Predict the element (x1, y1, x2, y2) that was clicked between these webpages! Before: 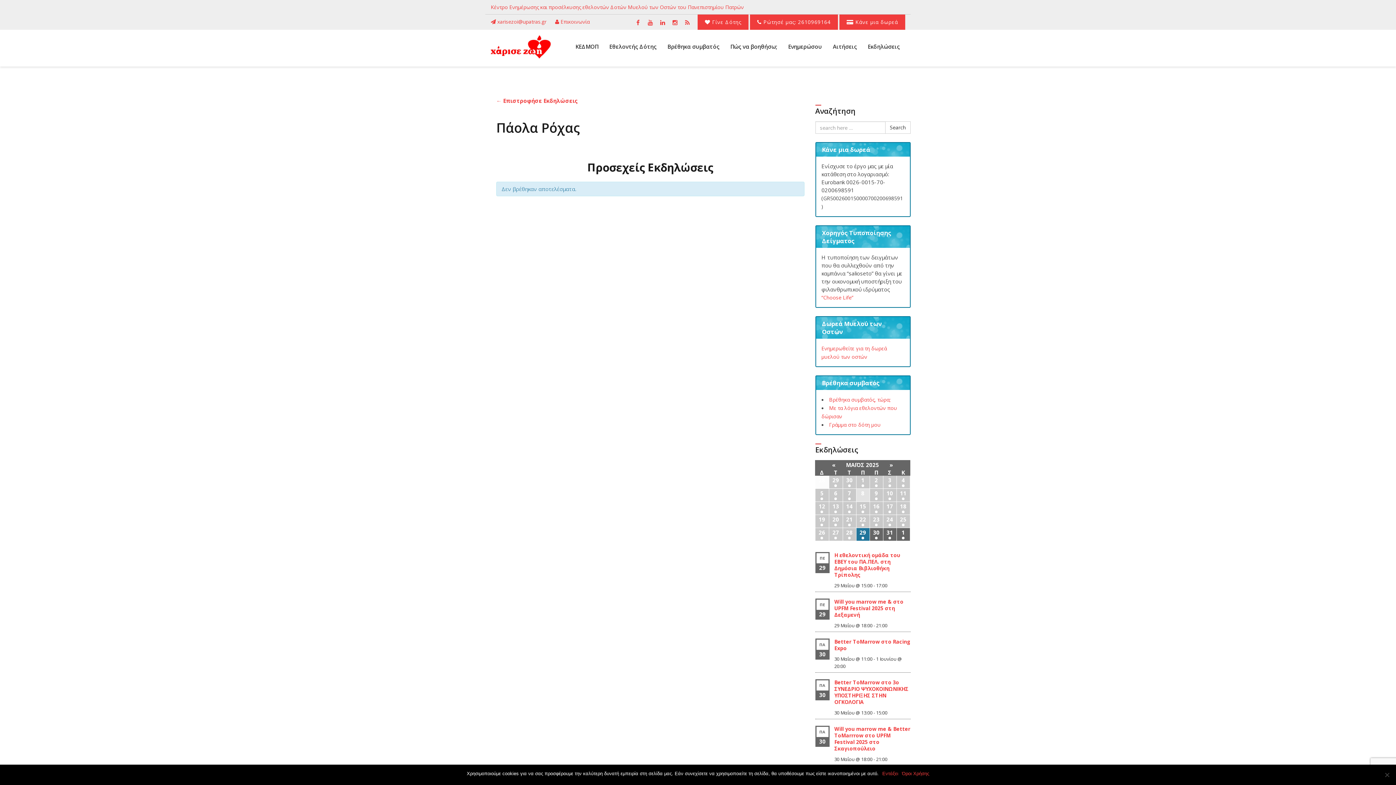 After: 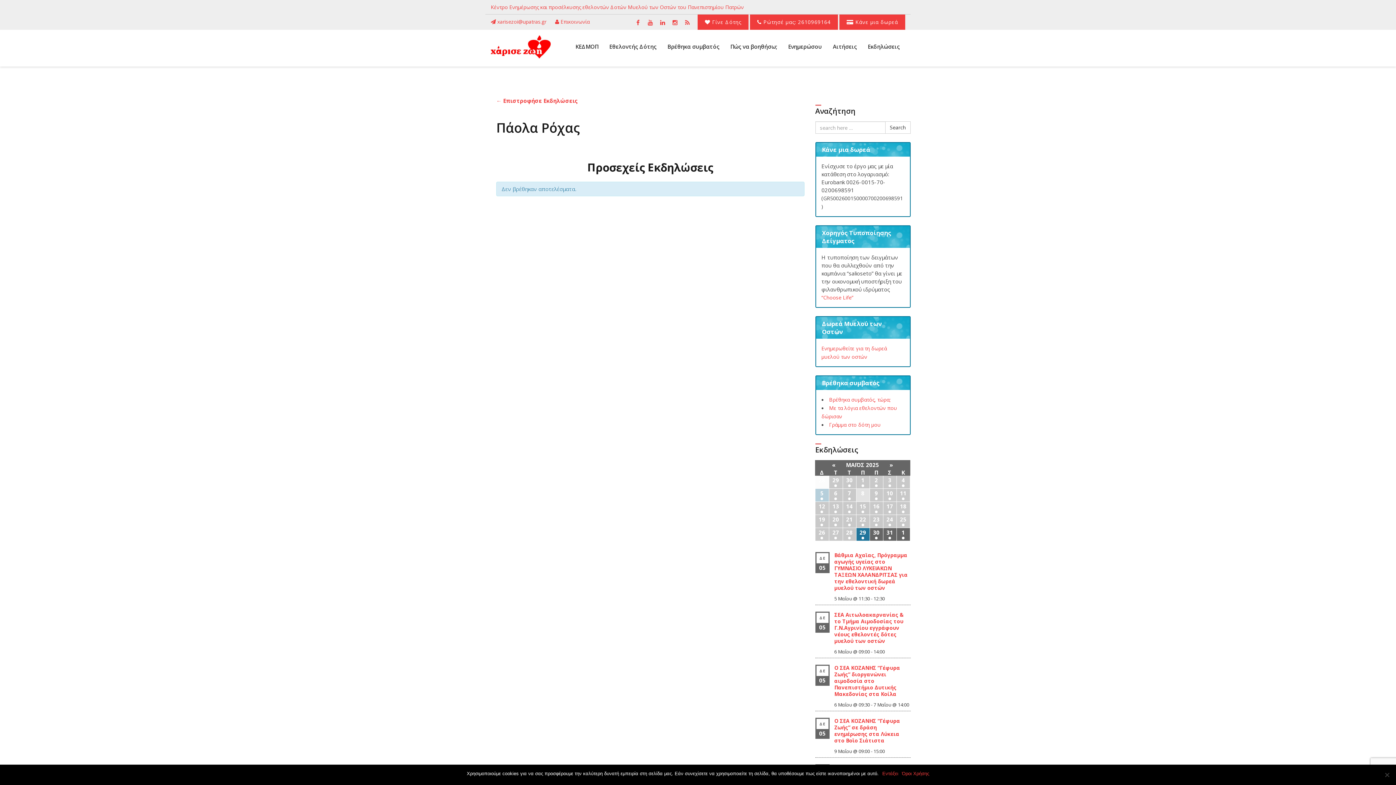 Action: label: 5 bbox: (815, 488, 828, 501)